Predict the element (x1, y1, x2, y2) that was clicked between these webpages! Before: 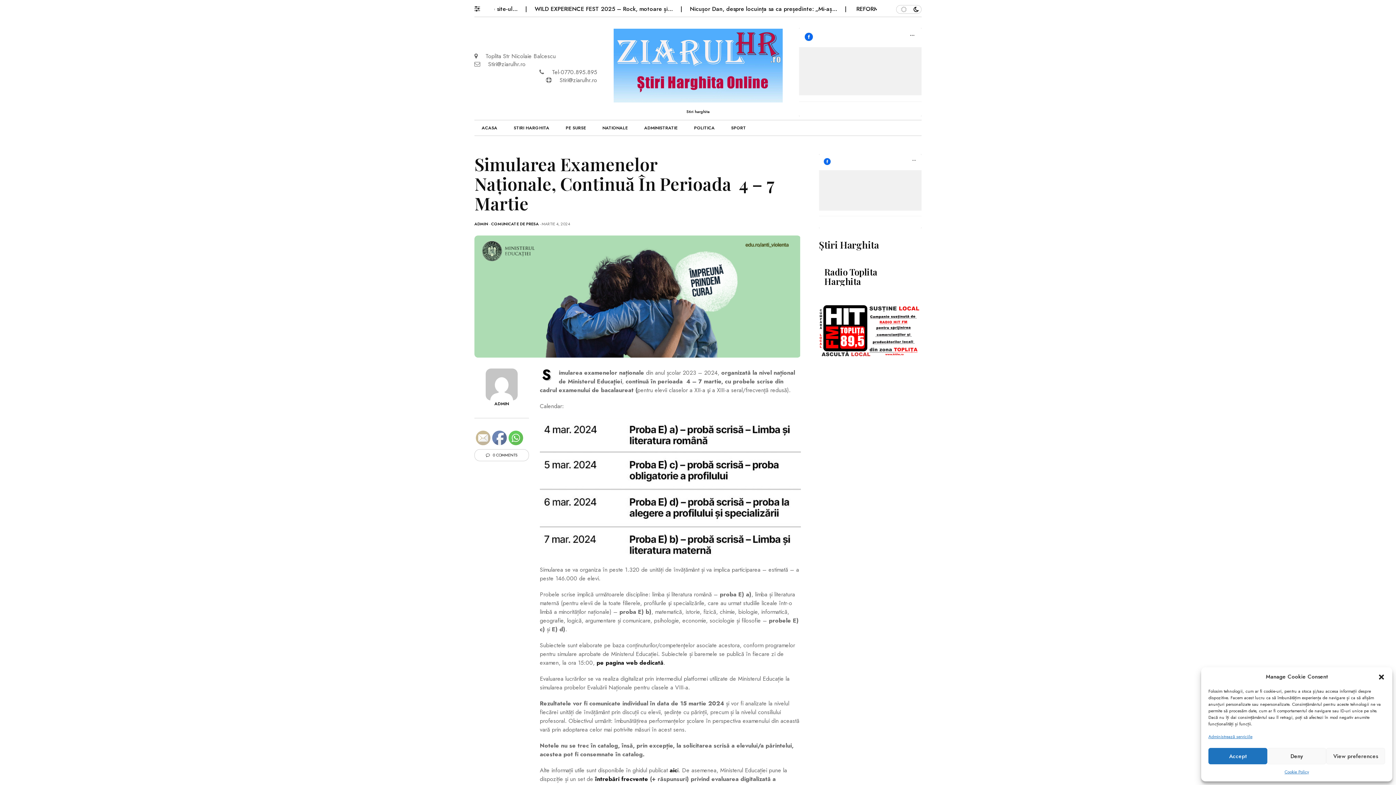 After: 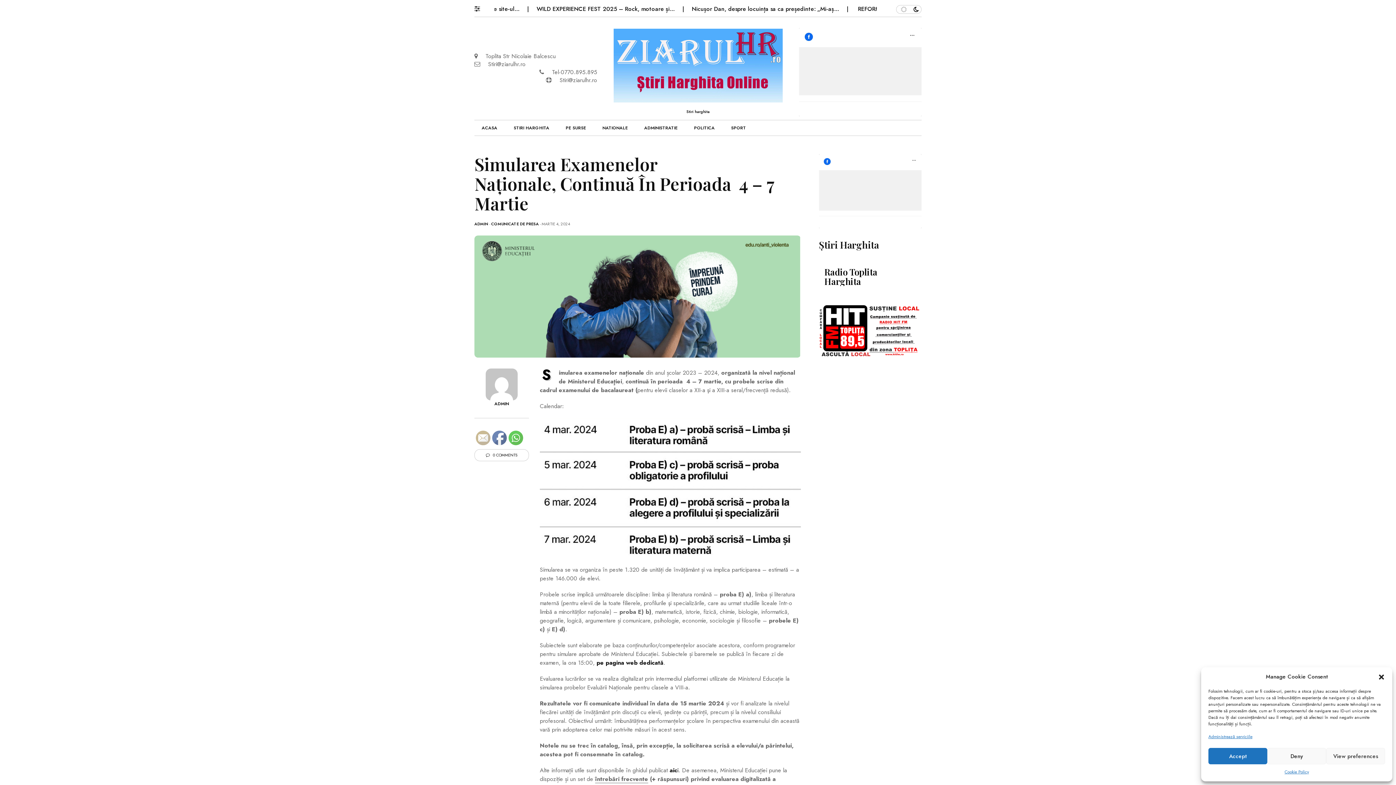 Action: bbox: (595, 775, 648, 783) label: întrebări frecvente